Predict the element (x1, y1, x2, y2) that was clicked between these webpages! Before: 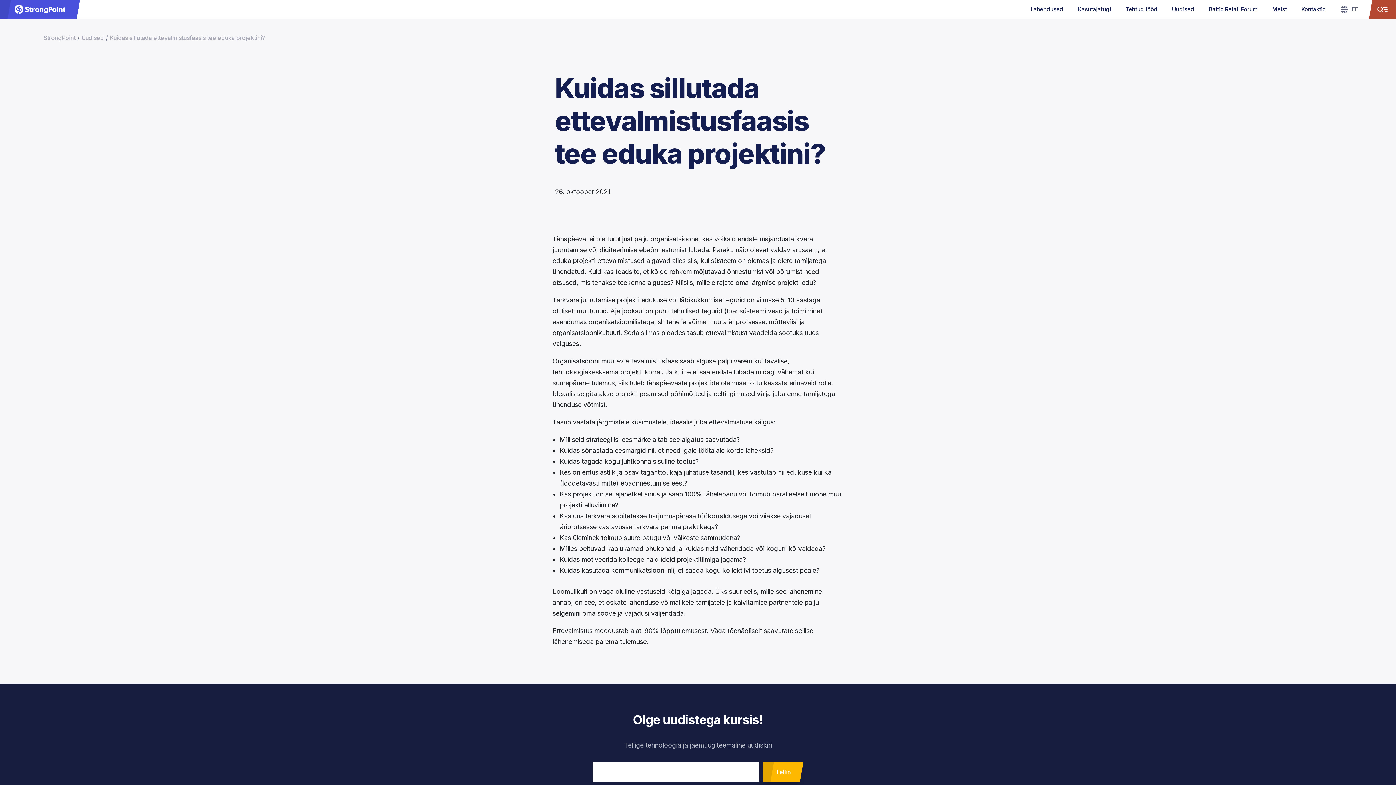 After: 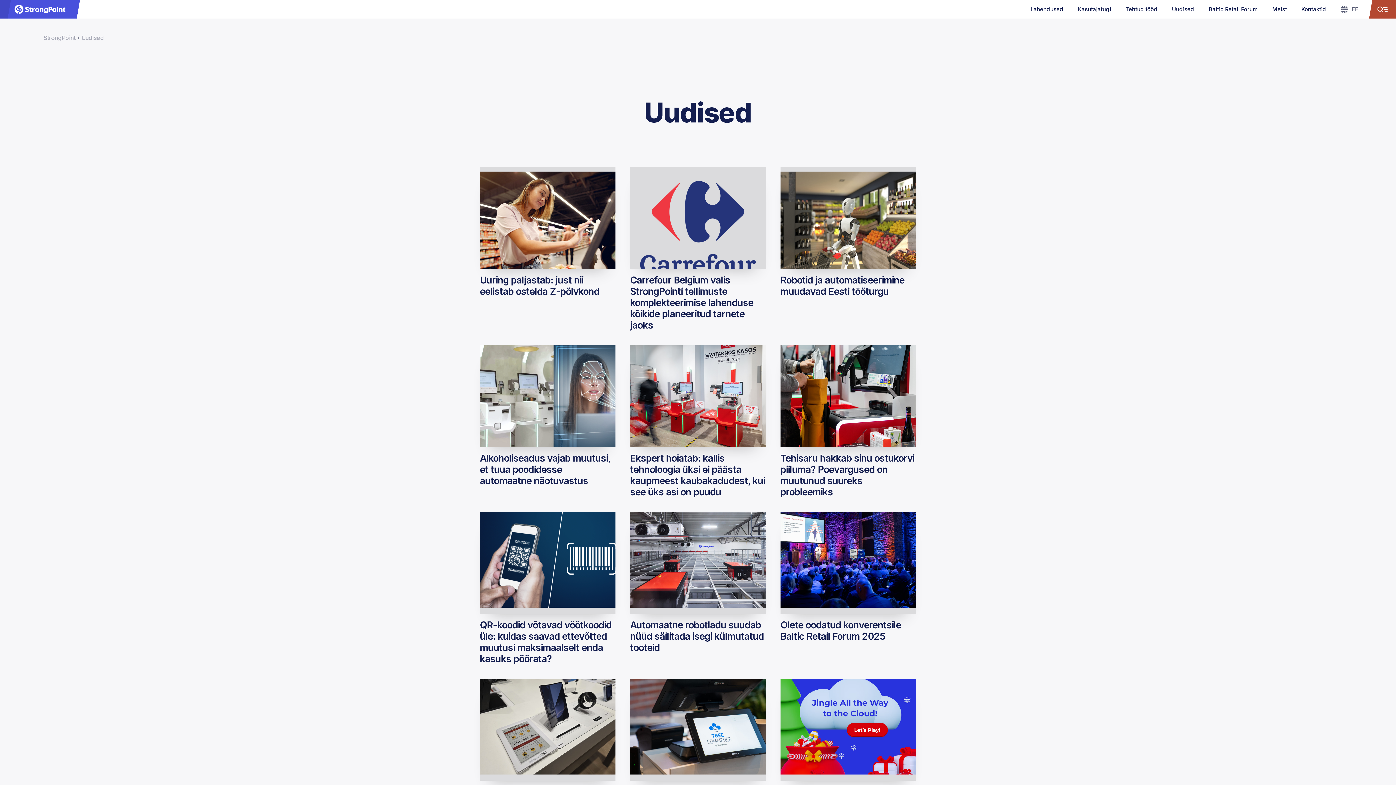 Action: label: Uudised bbox: (1165, 1, 1201, 17)